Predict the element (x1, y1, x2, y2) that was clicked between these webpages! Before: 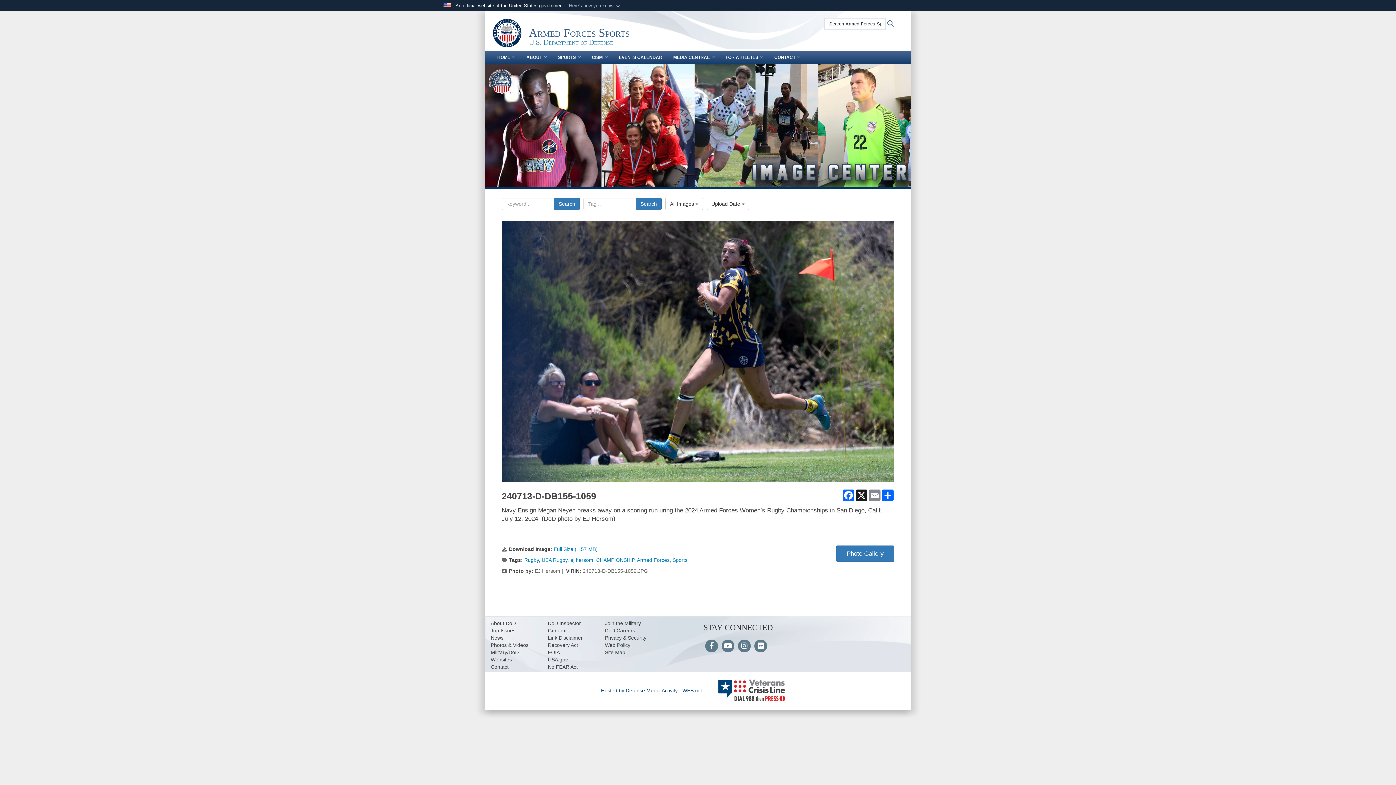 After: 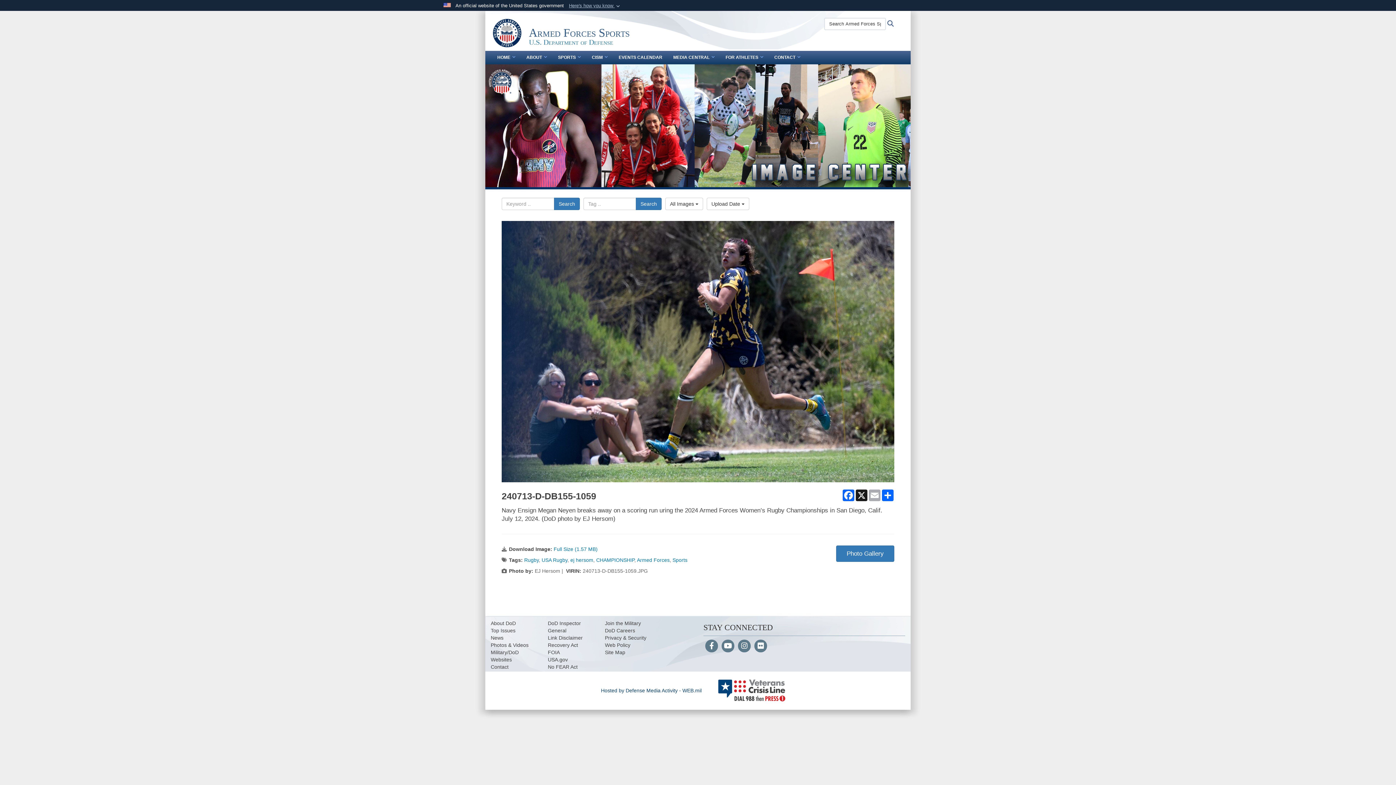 Action: bbox: (868, 489, 881, 501) label: Email